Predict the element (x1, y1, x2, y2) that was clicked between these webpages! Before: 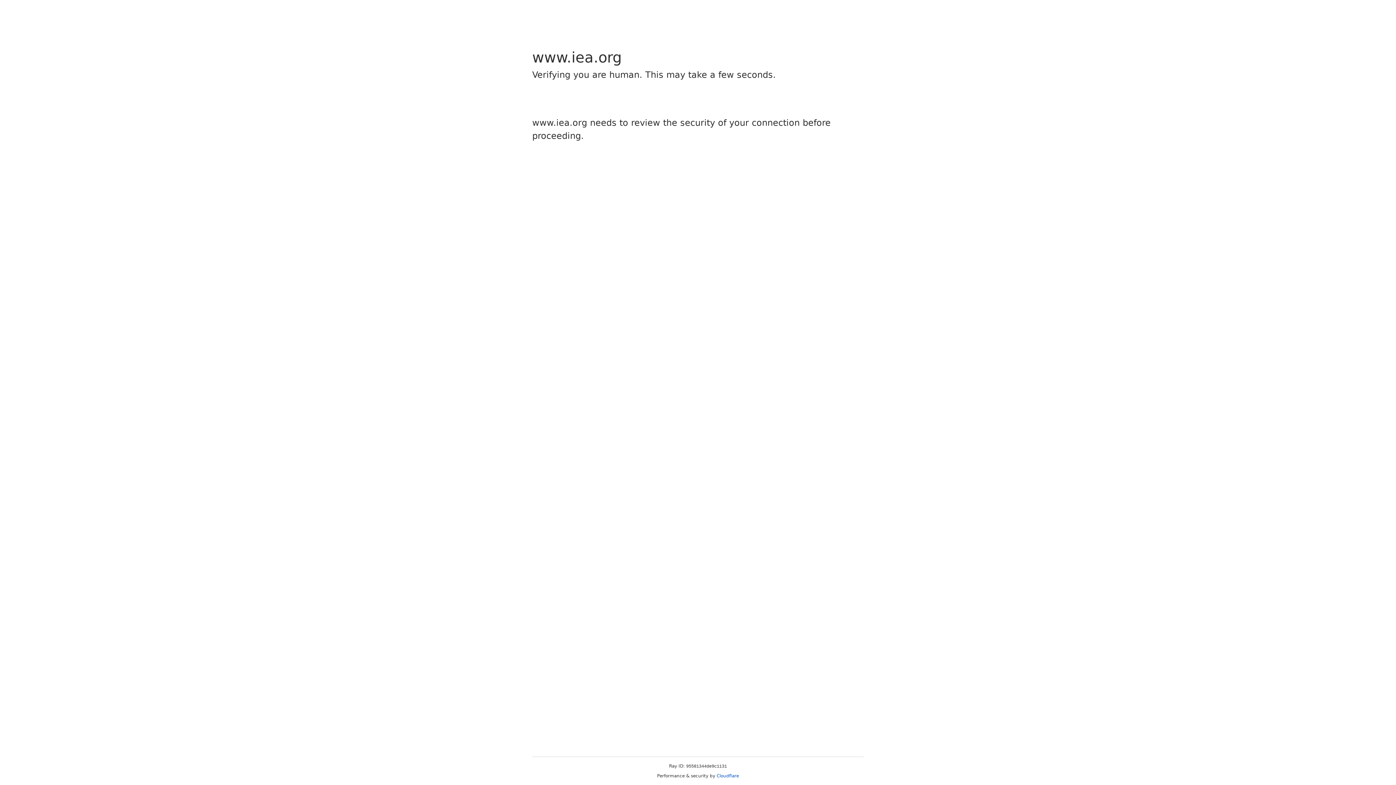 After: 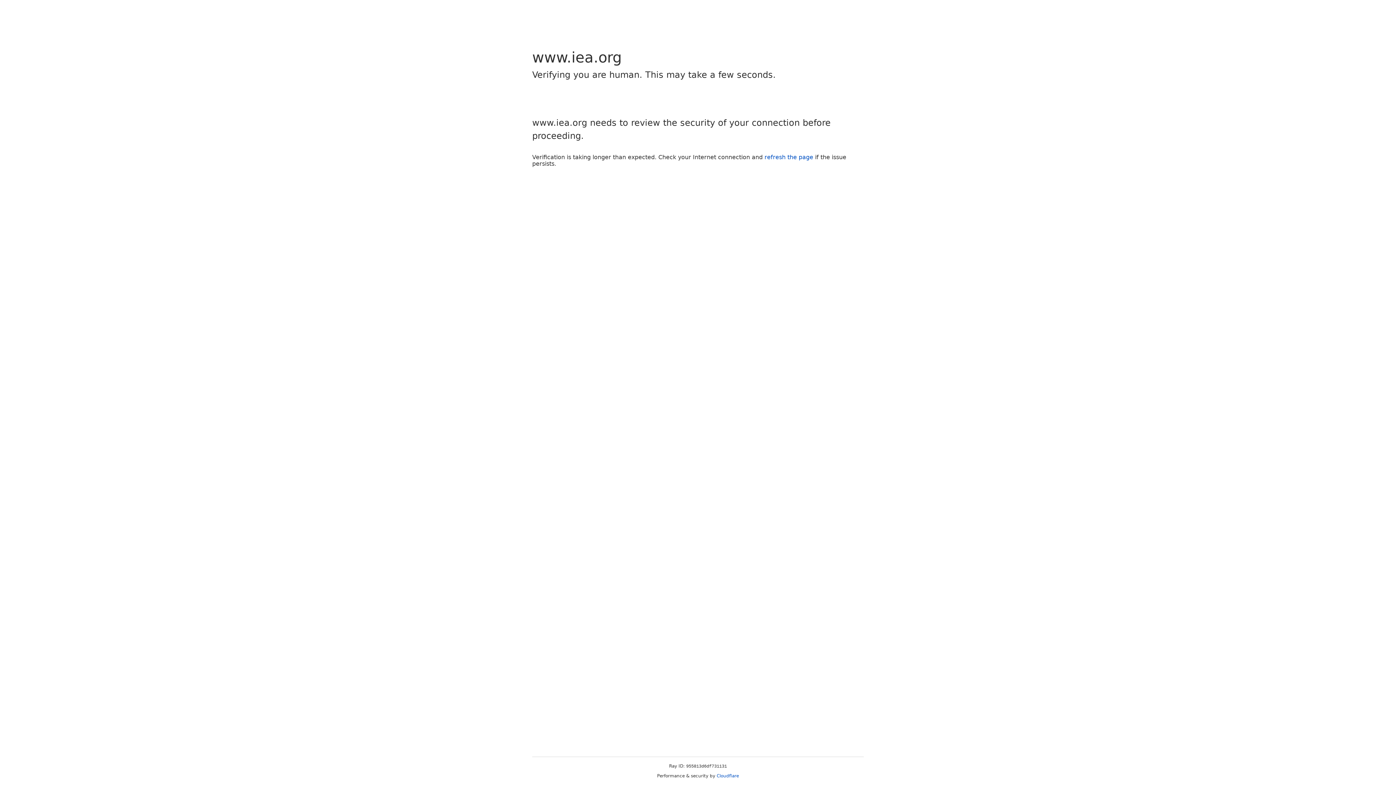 Action: label: Cloudflare bbox: (716, 773, 739, 778)